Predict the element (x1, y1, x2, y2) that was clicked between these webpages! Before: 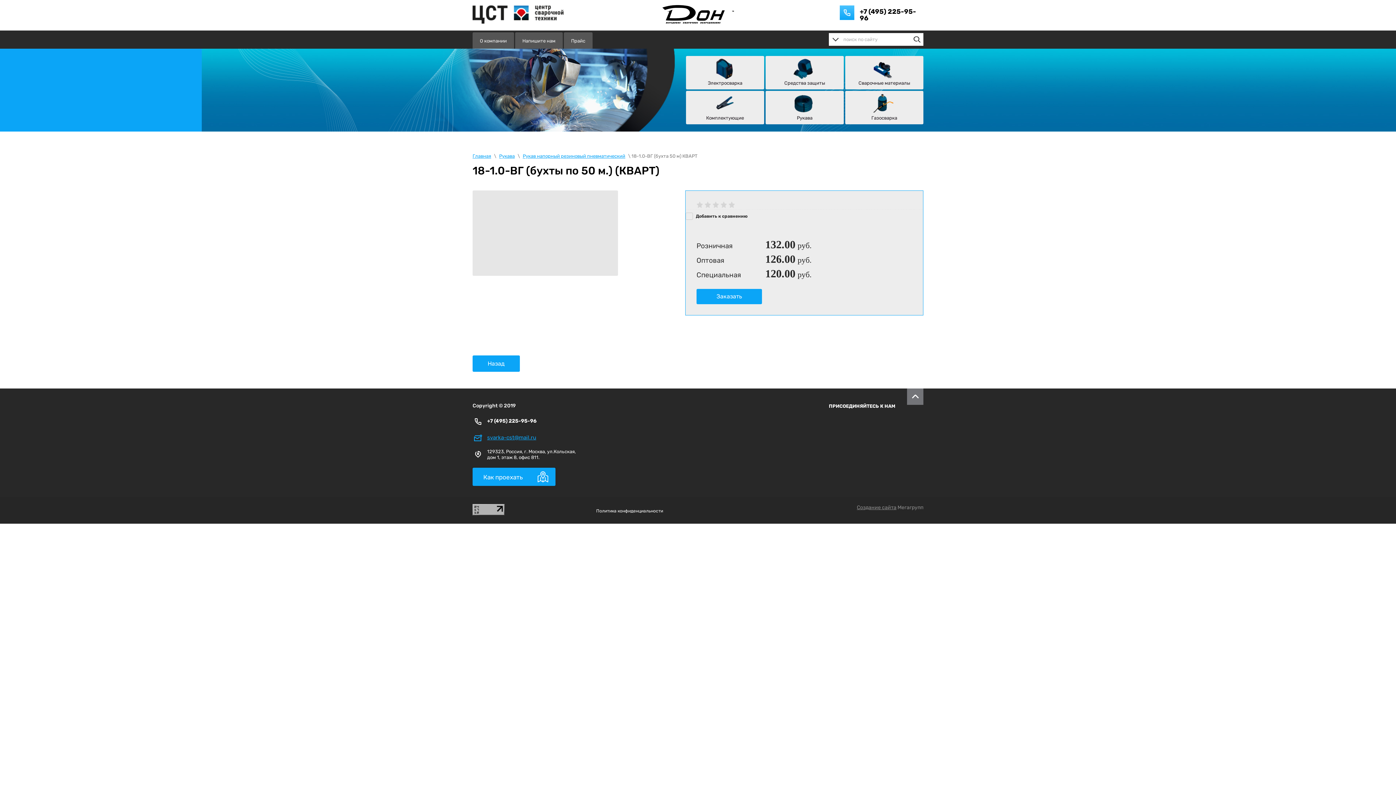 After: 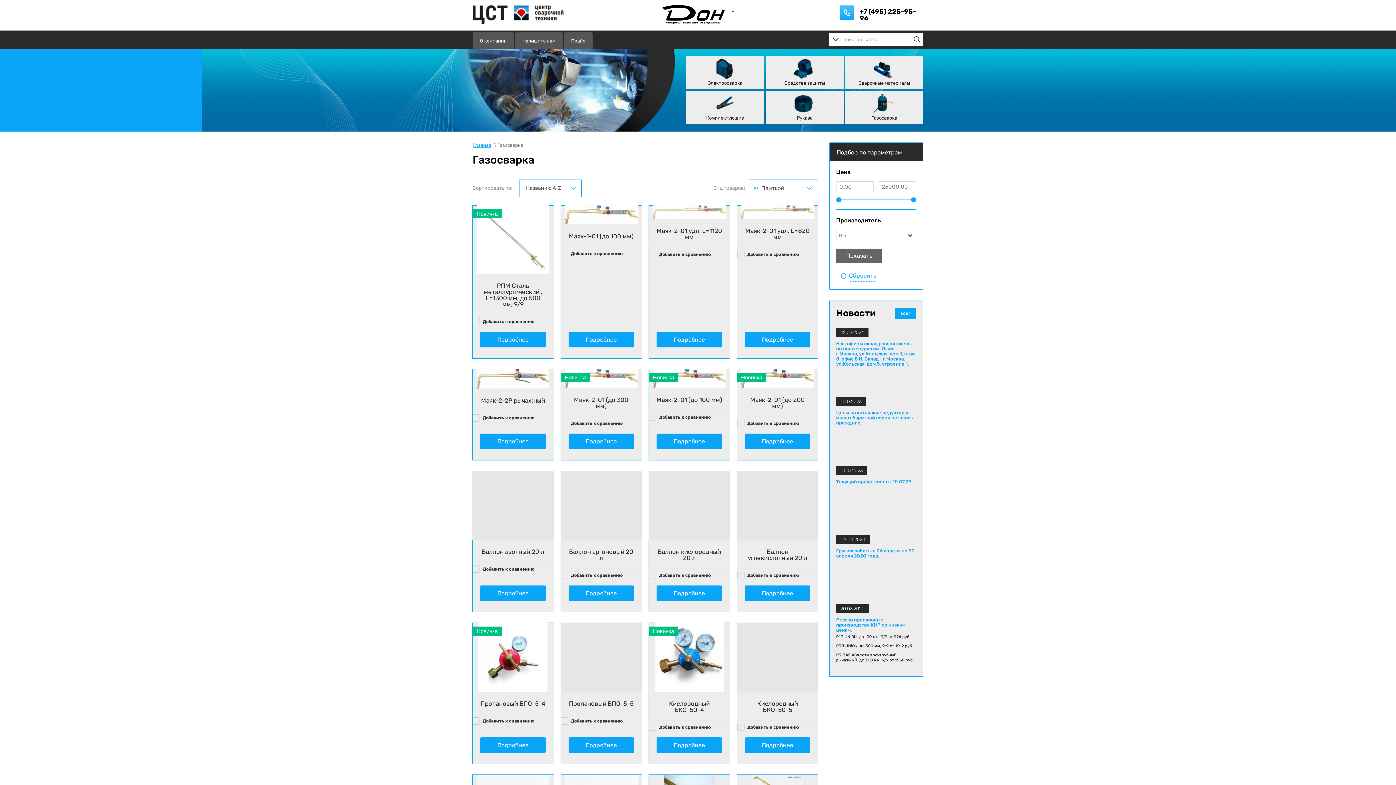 Action: bbox: (845, 91, 923, 124) label: Газосварка